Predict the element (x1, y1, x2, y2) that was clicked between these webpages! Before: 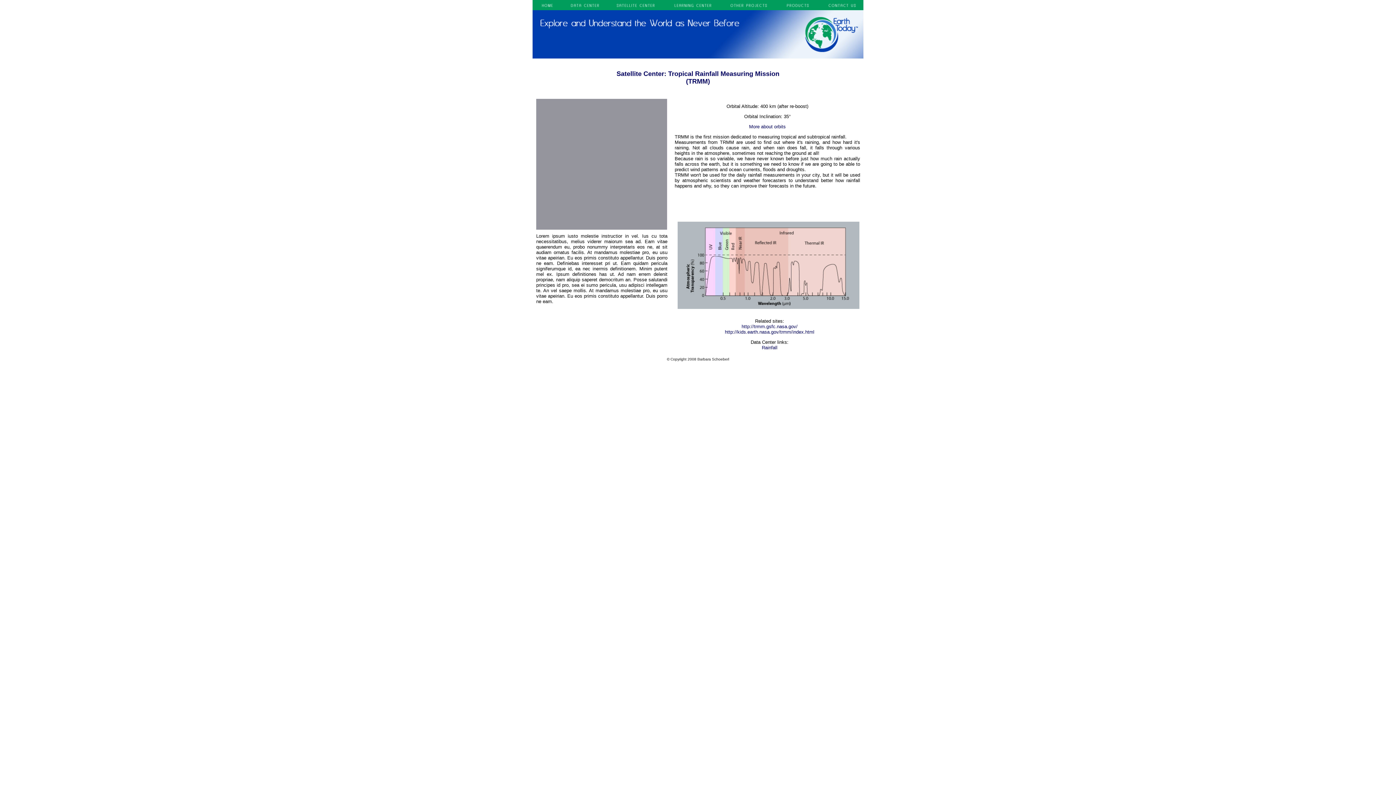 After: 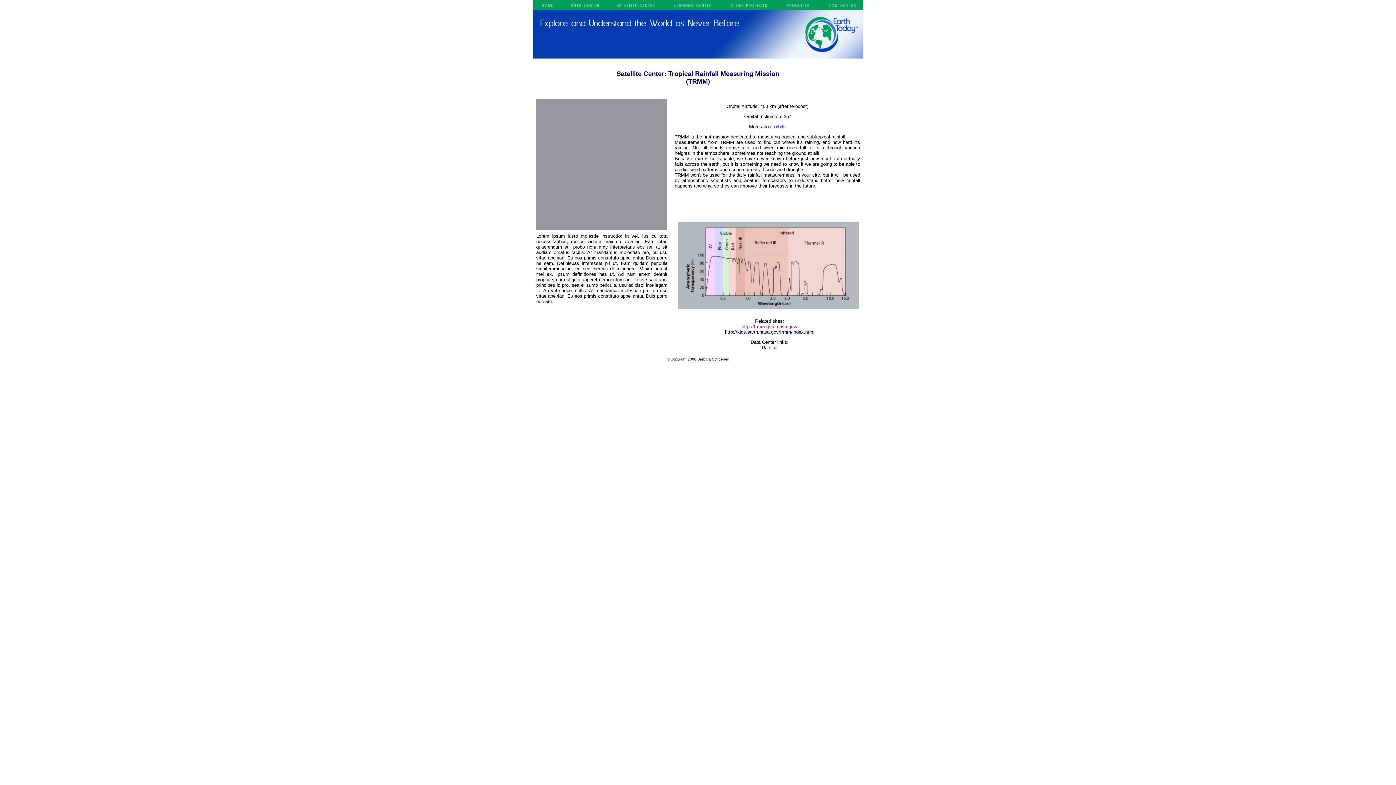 Action: bbox: (741, 324, 797, 329) label: http://trmm.gsfc.nasa.gov/